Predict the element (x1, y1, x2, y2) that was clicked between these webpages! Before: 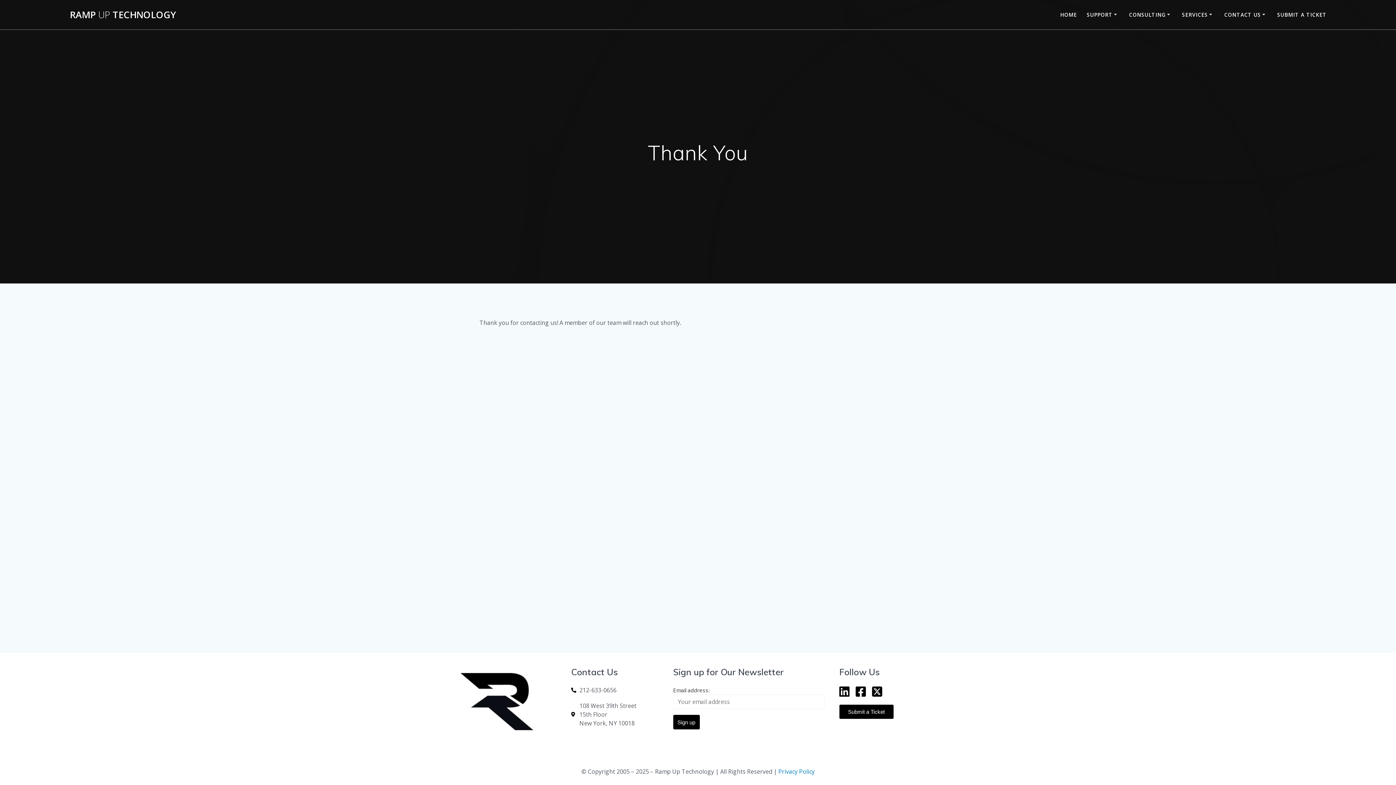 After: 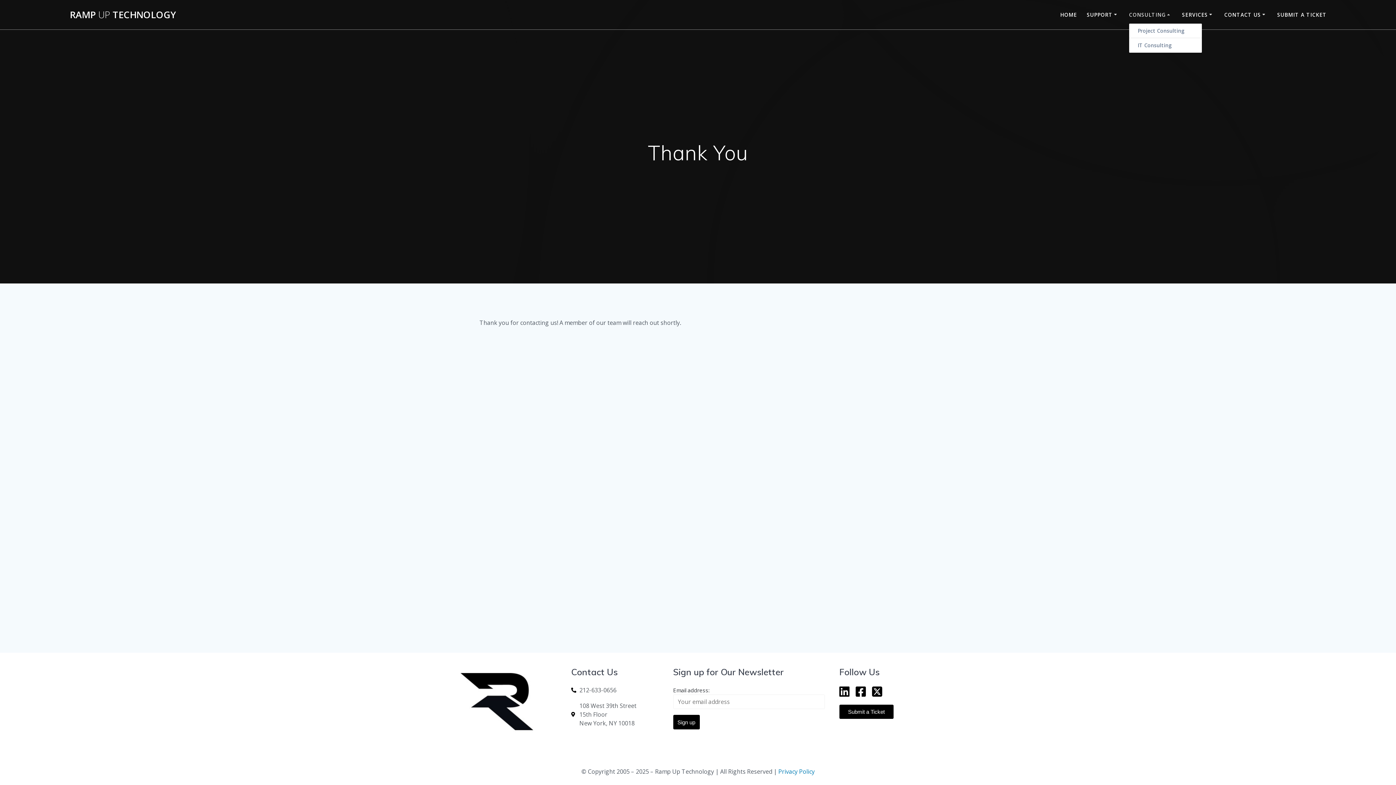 Action: label: CONSULTING bbox: (1129, 10, 1172, 18)